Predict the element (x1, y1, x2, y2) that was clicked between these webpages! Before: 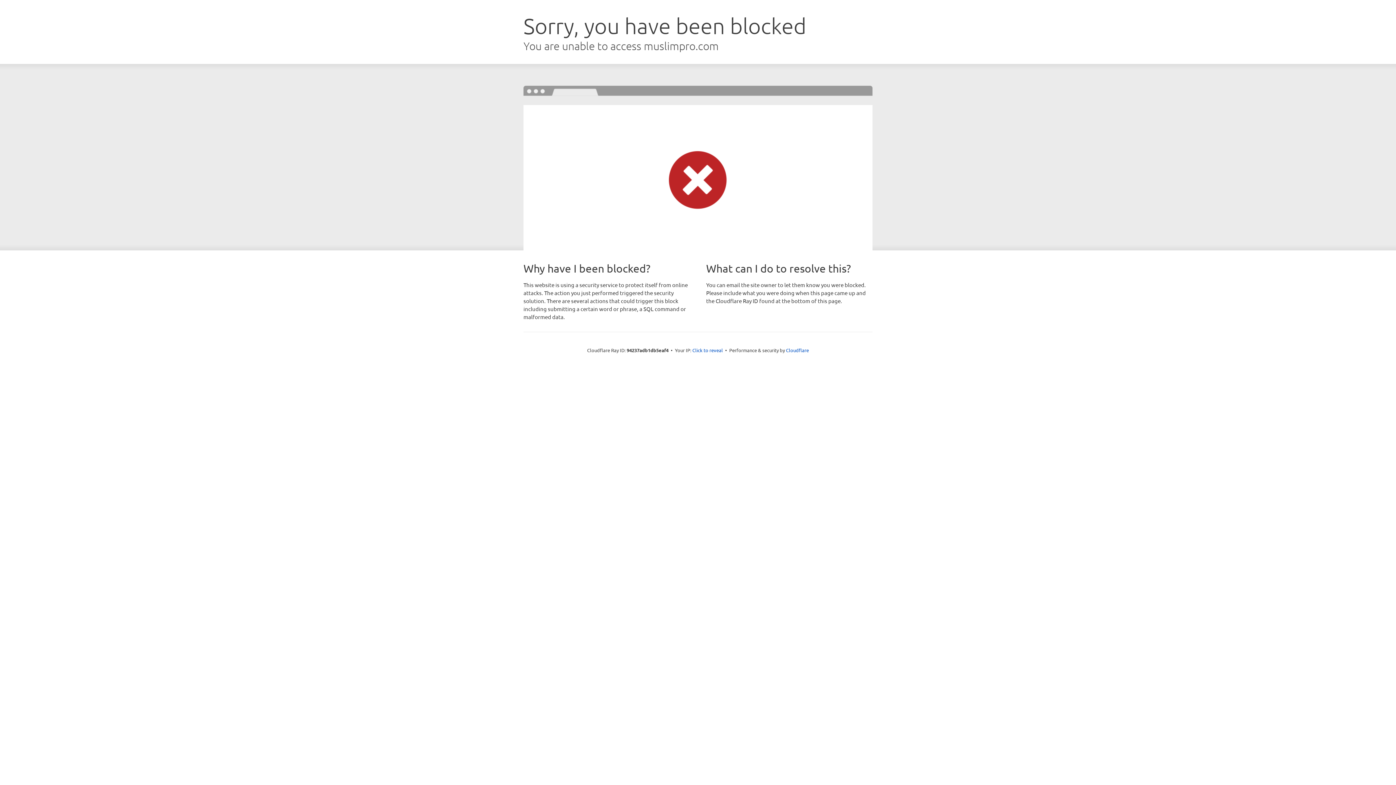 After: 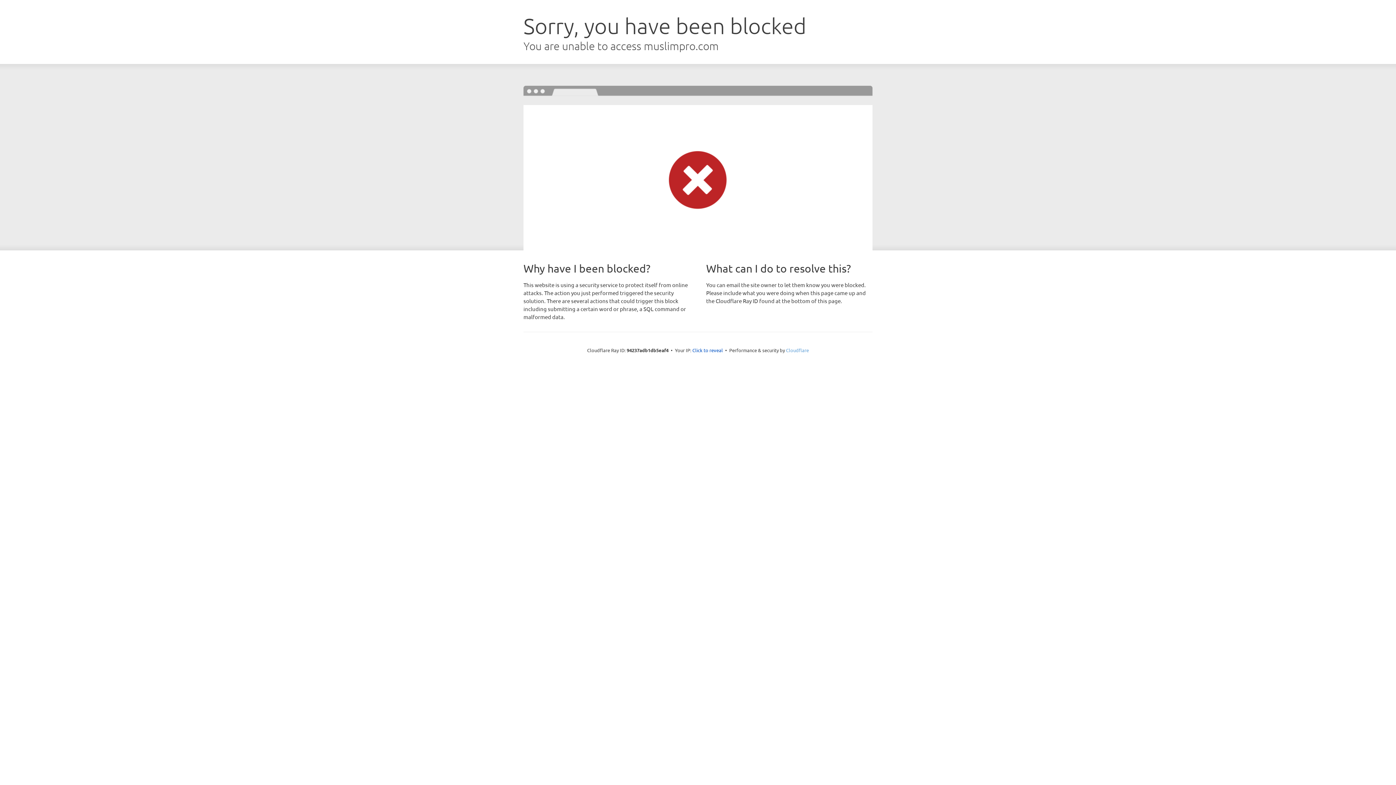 Action: bbox: (786, 347, 809, 353) label: Cloudflare